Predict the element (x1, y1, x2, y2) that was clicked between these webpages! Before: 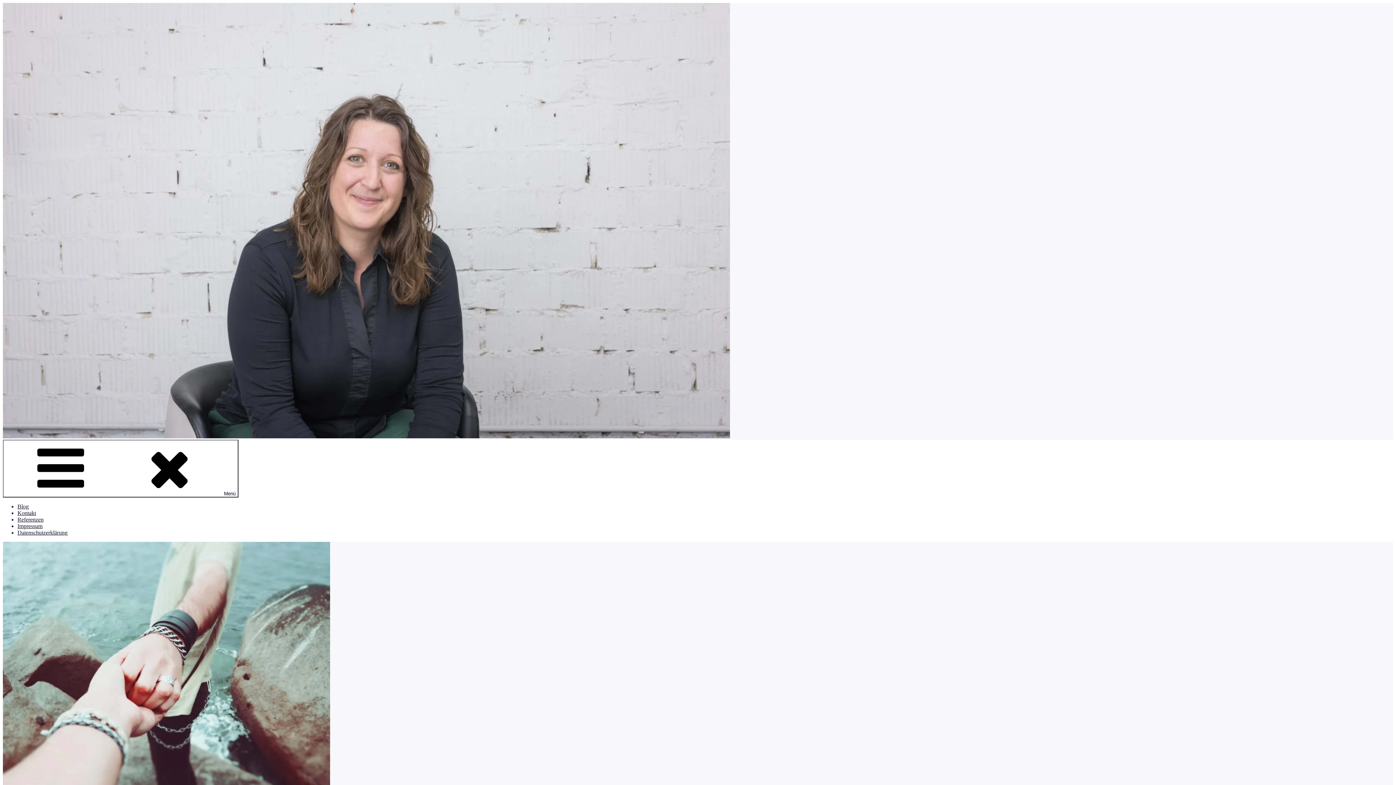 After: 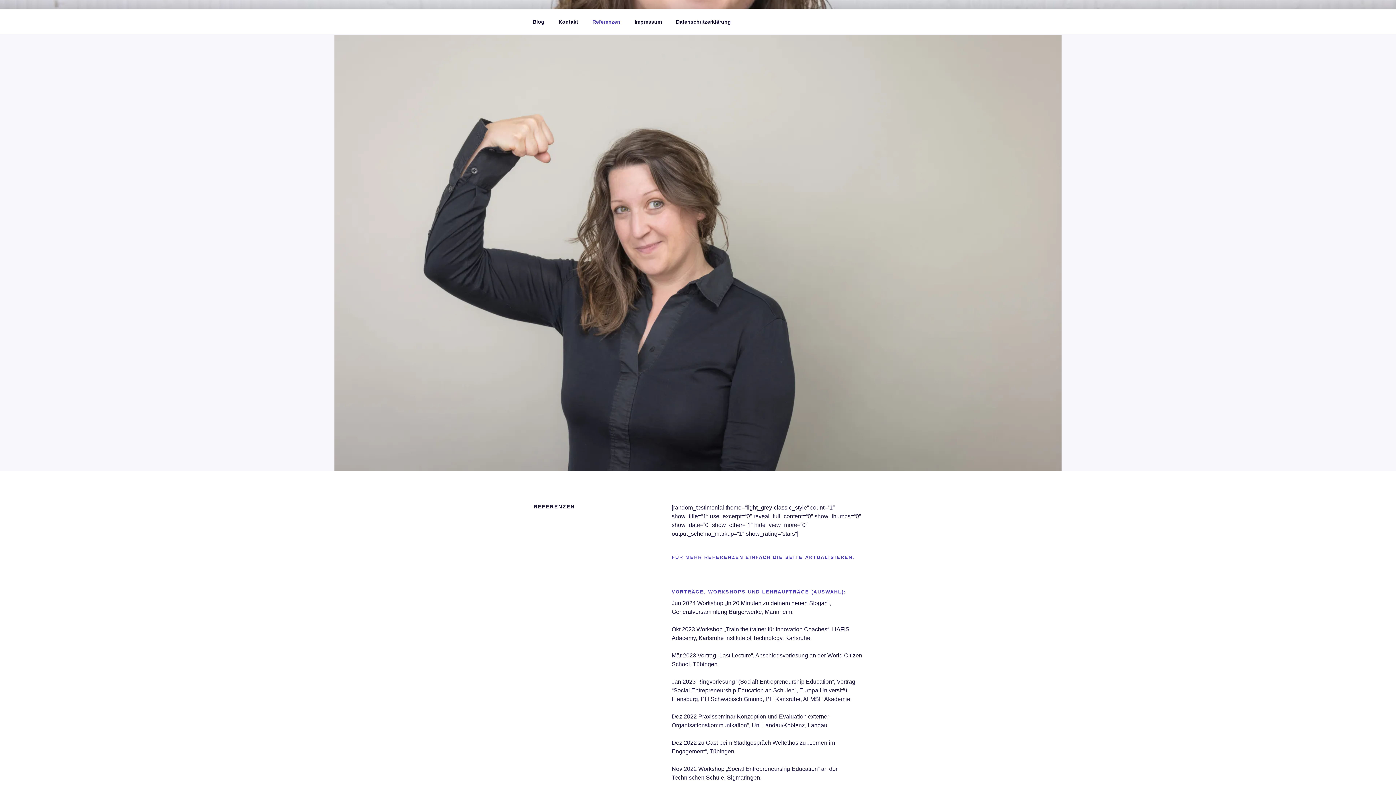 Action: bbox: (17, 516, 43, 522) label: Referenzen